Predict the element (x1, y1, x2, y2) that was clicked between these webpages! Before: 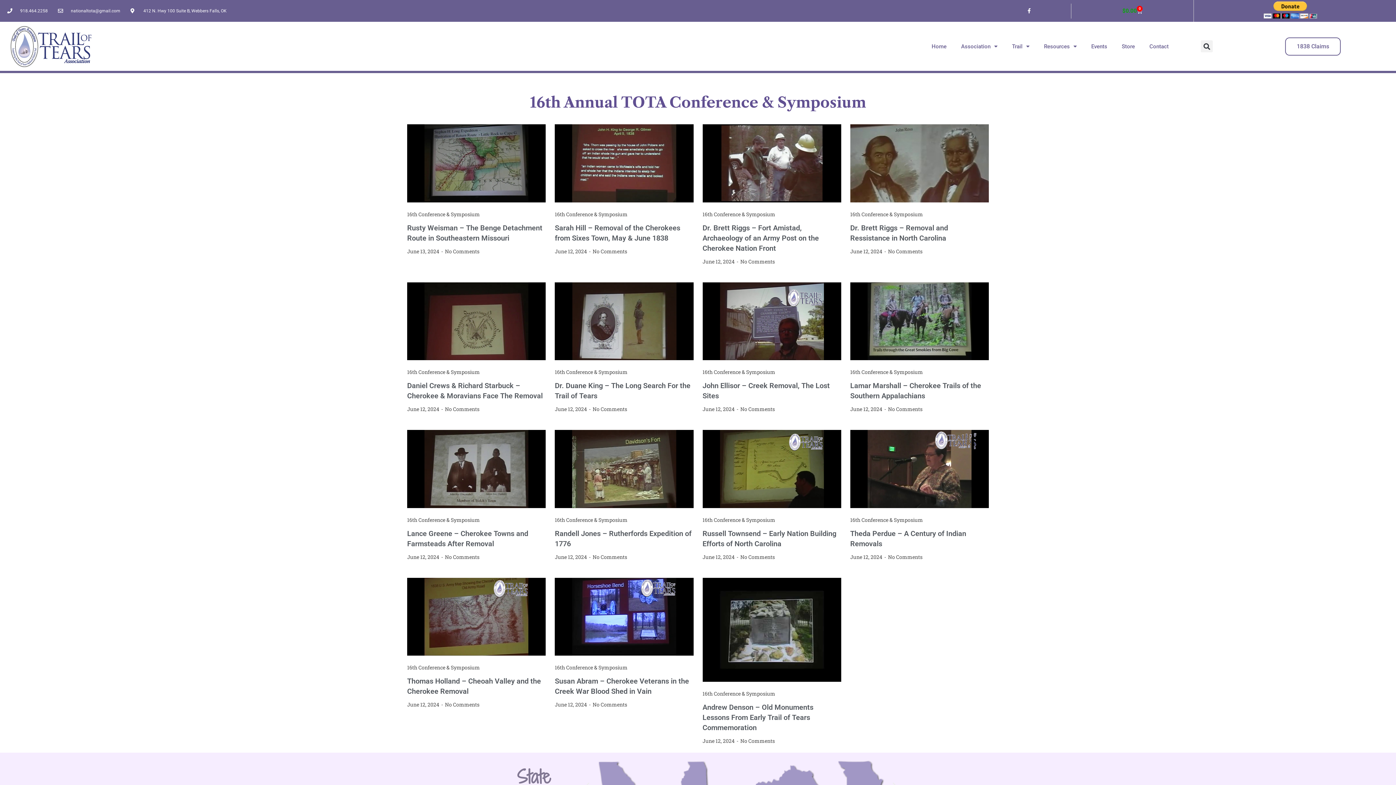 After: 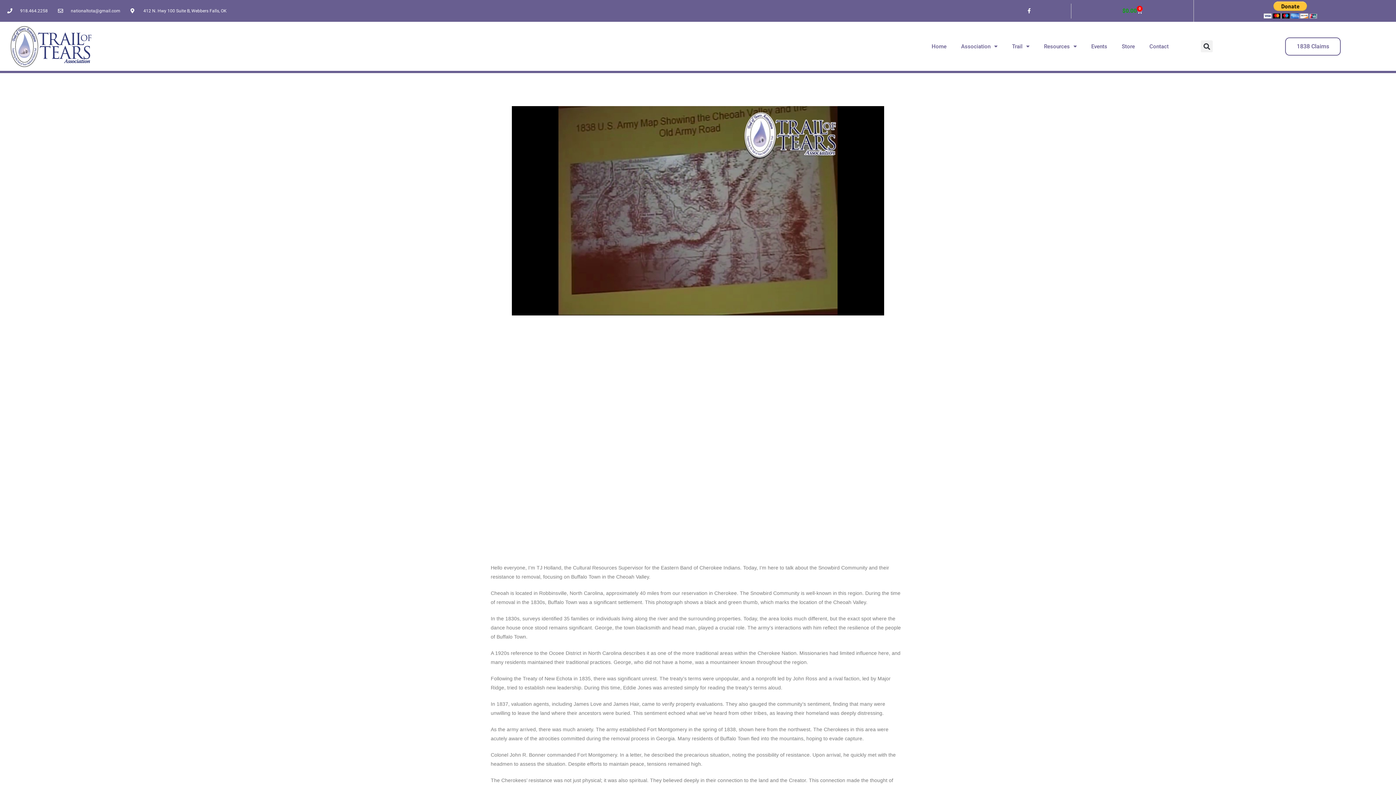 Action: bbox: (407, 613, 545, 619)